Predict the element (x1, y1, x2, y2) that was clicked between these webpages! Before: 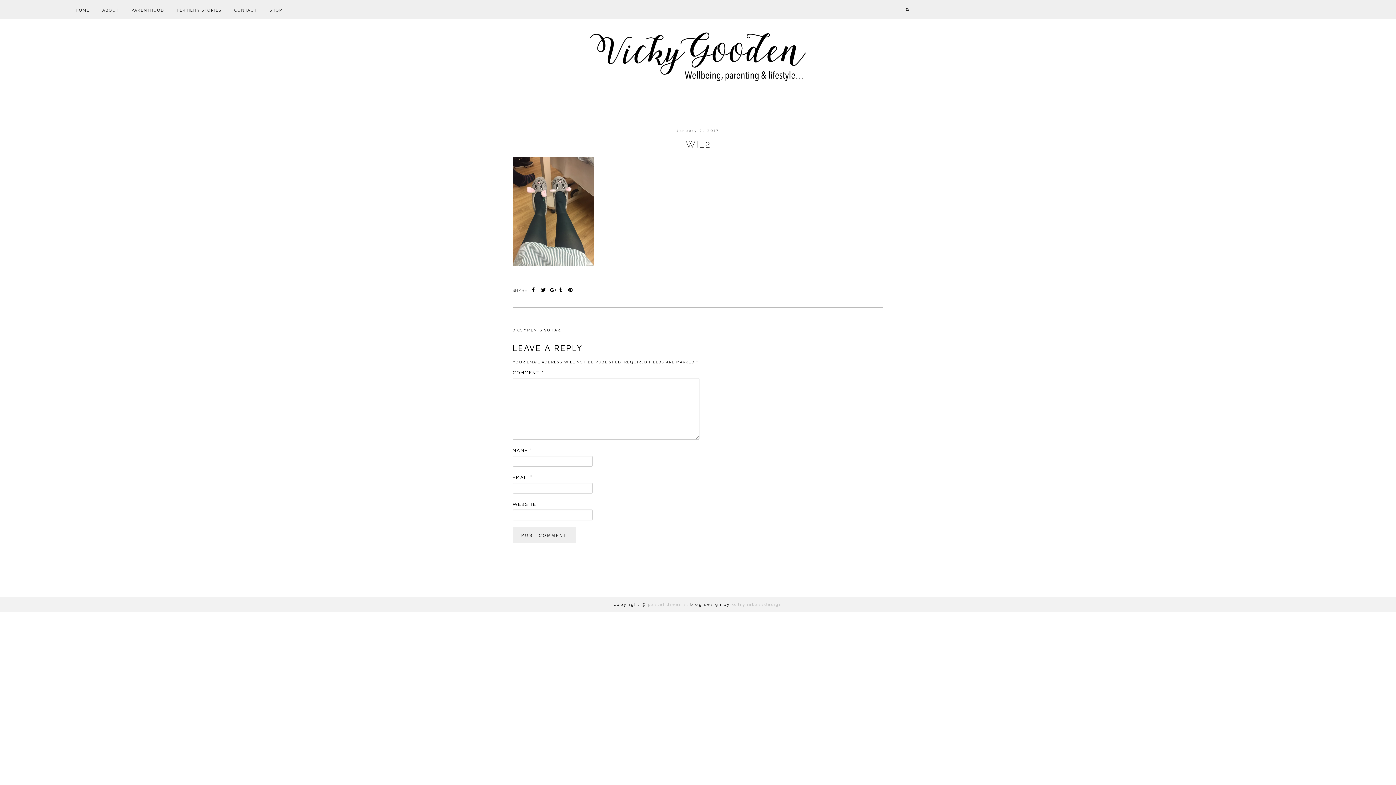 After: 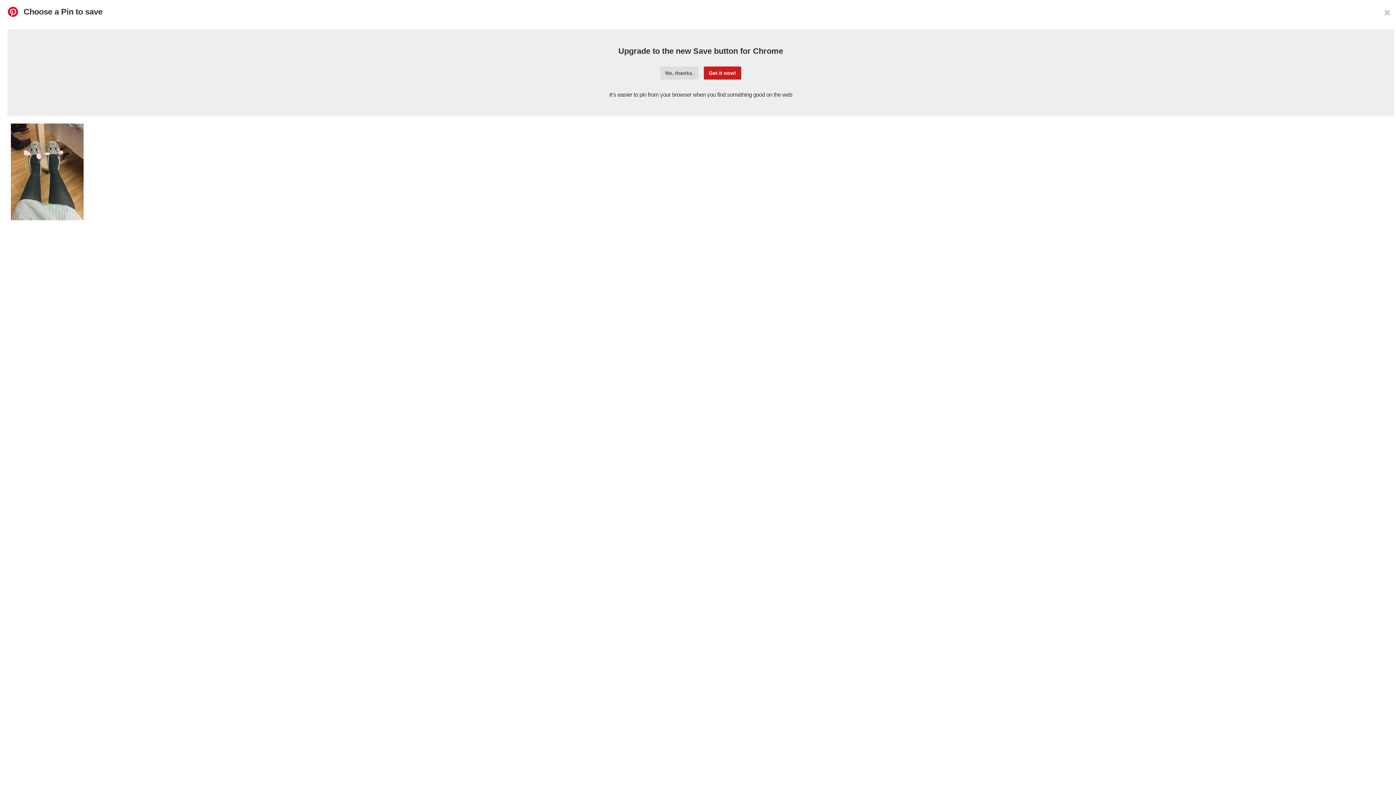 Action: bbox: (566, 285, 573, 294)